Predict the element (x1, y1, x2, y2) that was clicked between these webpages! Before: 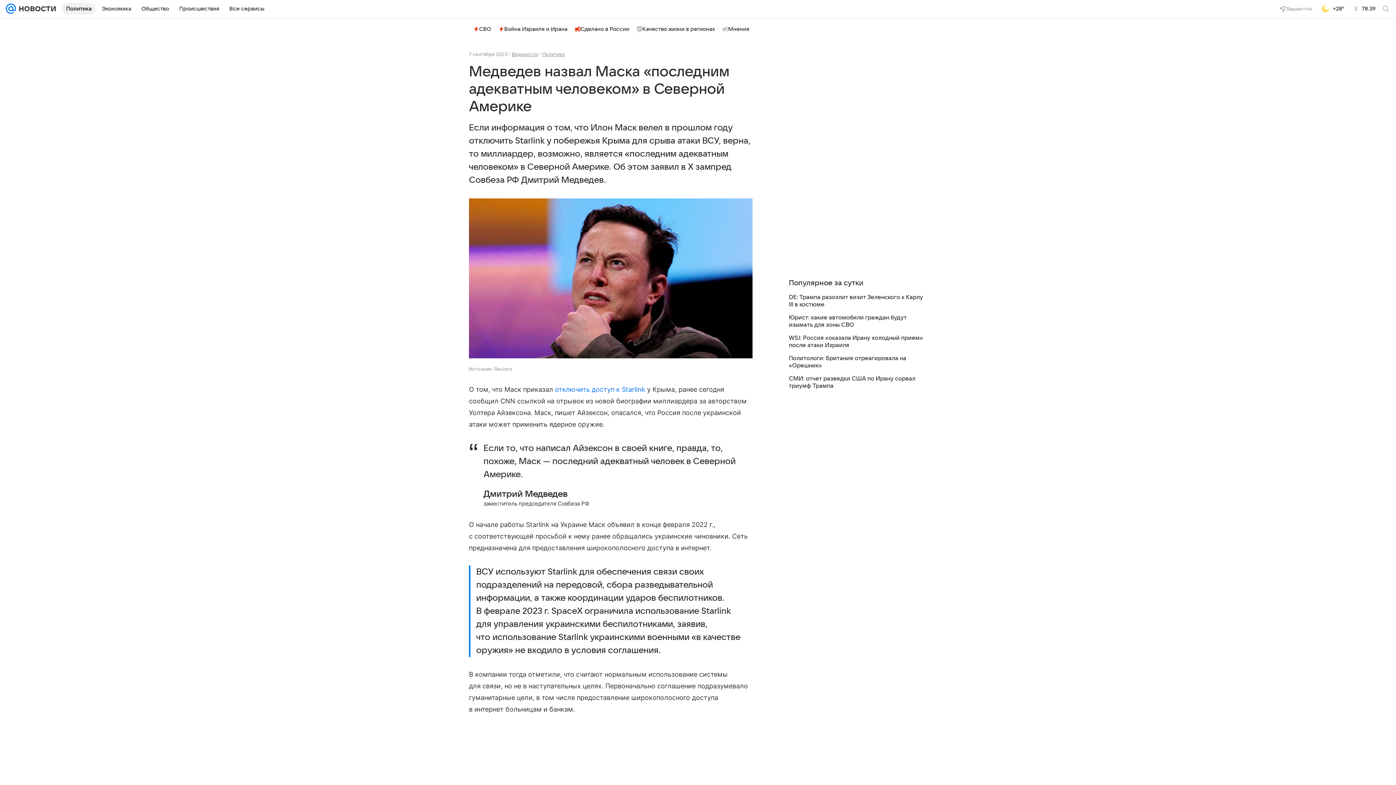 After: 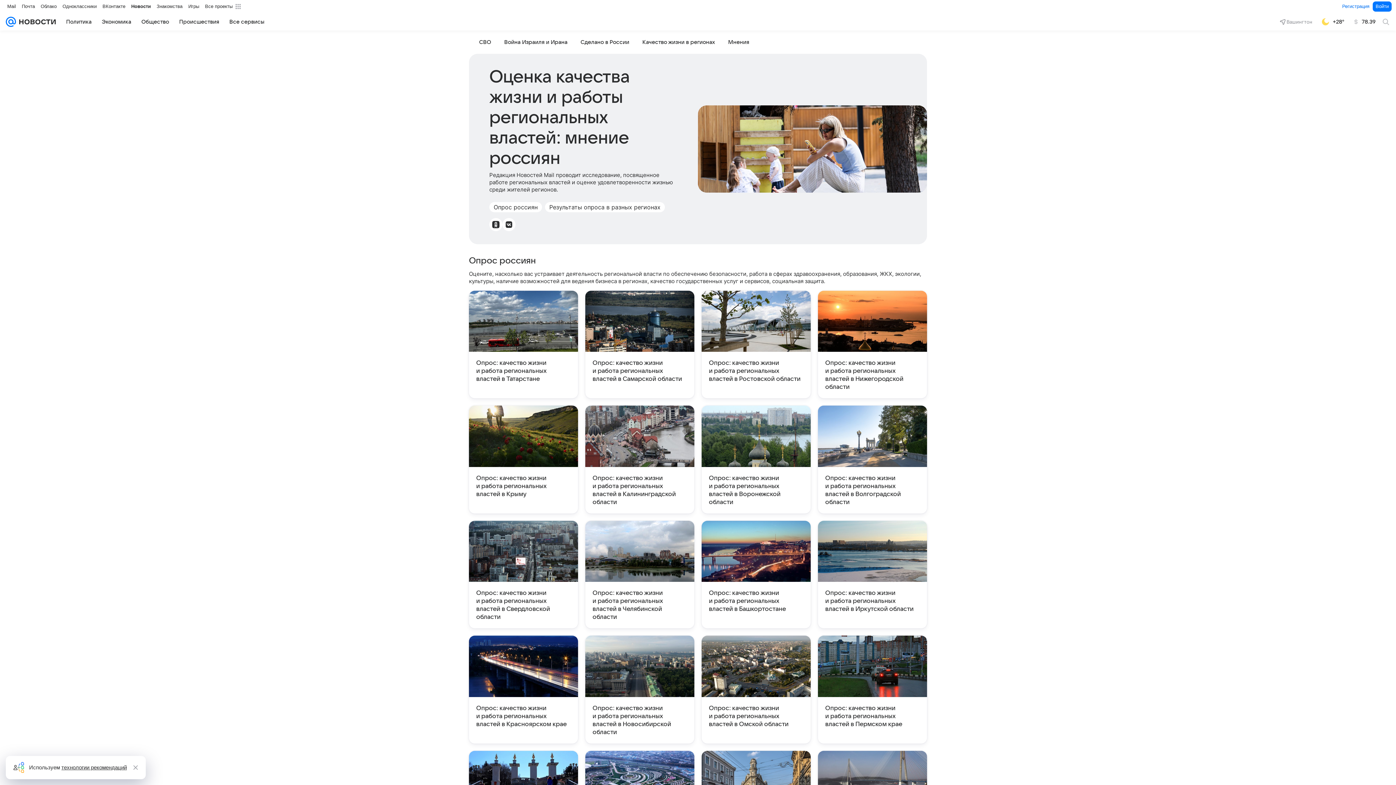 Action: label: Качество жизни в регионах bbox: (633, 23, 718, 34)